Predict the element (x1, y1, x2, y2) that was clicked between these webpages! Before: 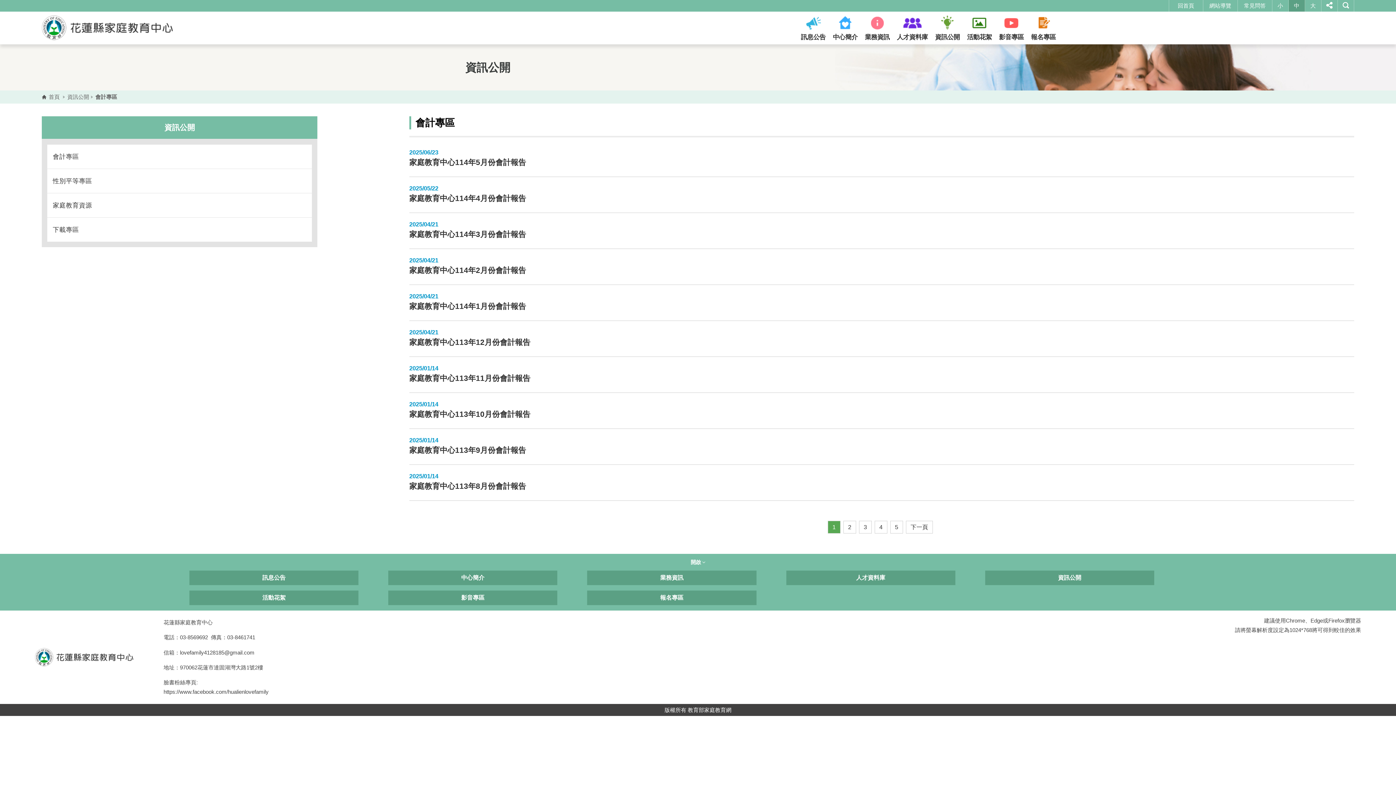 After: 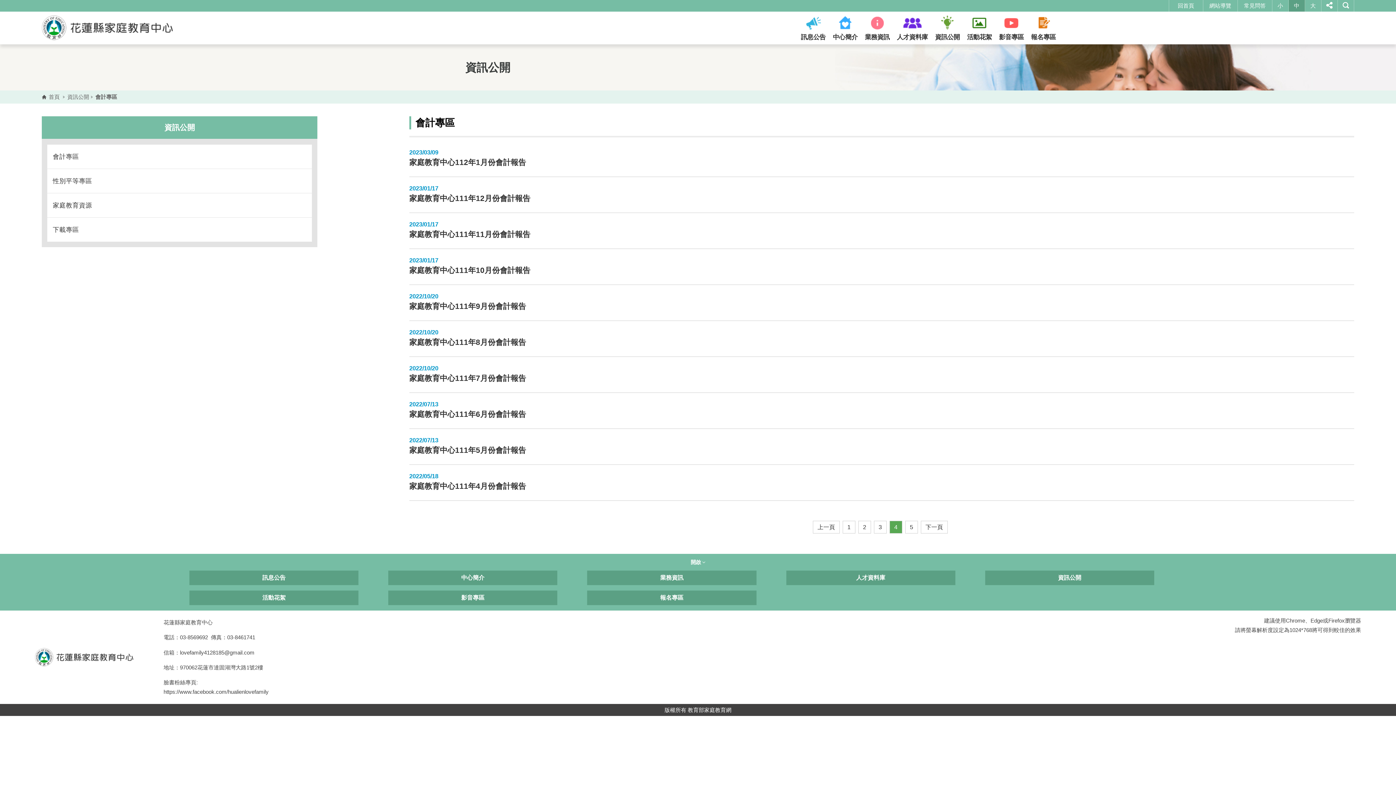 Action: bbox: (874, 521, 887, 533) label: 4